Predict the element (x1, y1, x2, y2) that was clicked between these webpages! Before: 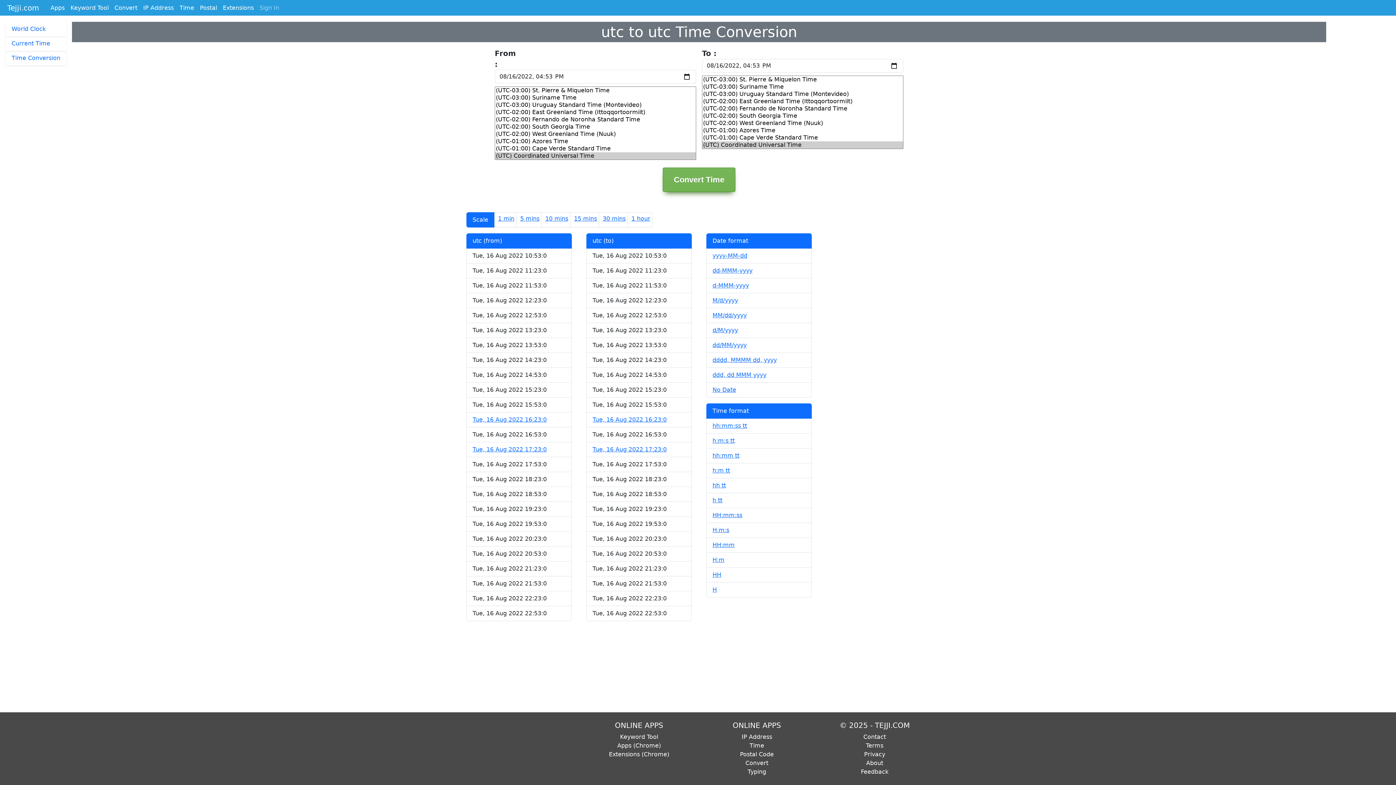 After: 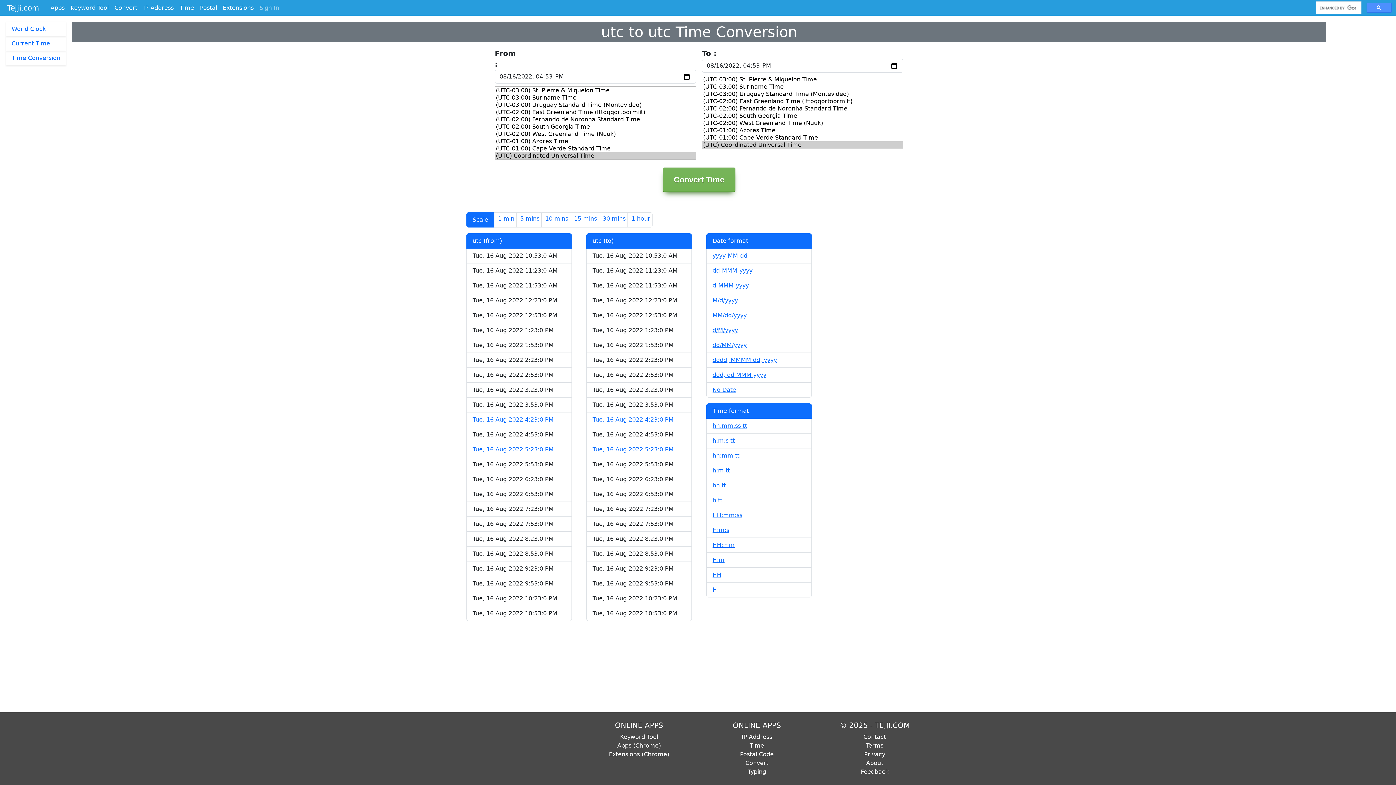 Action: bbox: (712, 437, 734, 444) label: h:m:s tt